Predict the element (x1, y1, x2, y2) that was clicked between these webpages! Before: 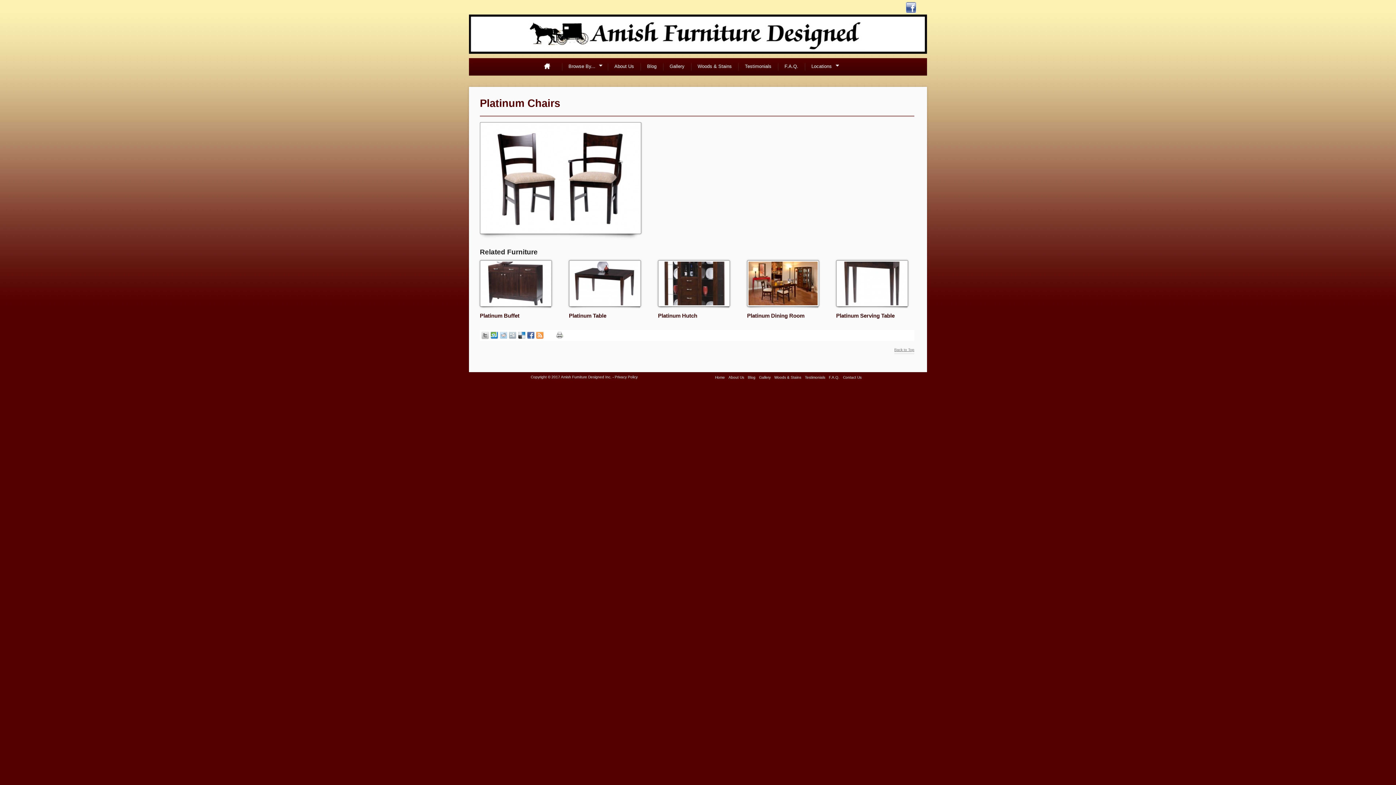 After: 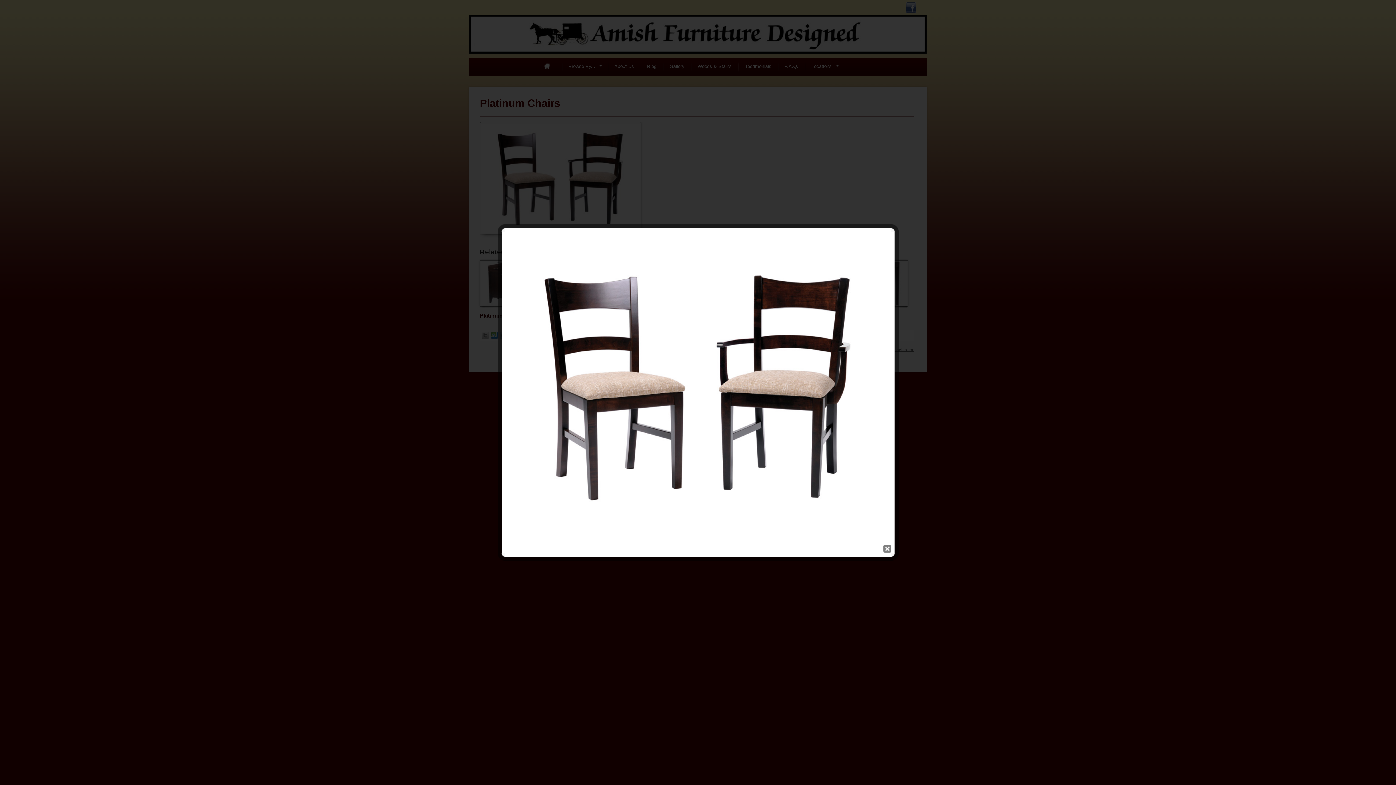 Action: bbox: (480, 122, 914, 234)